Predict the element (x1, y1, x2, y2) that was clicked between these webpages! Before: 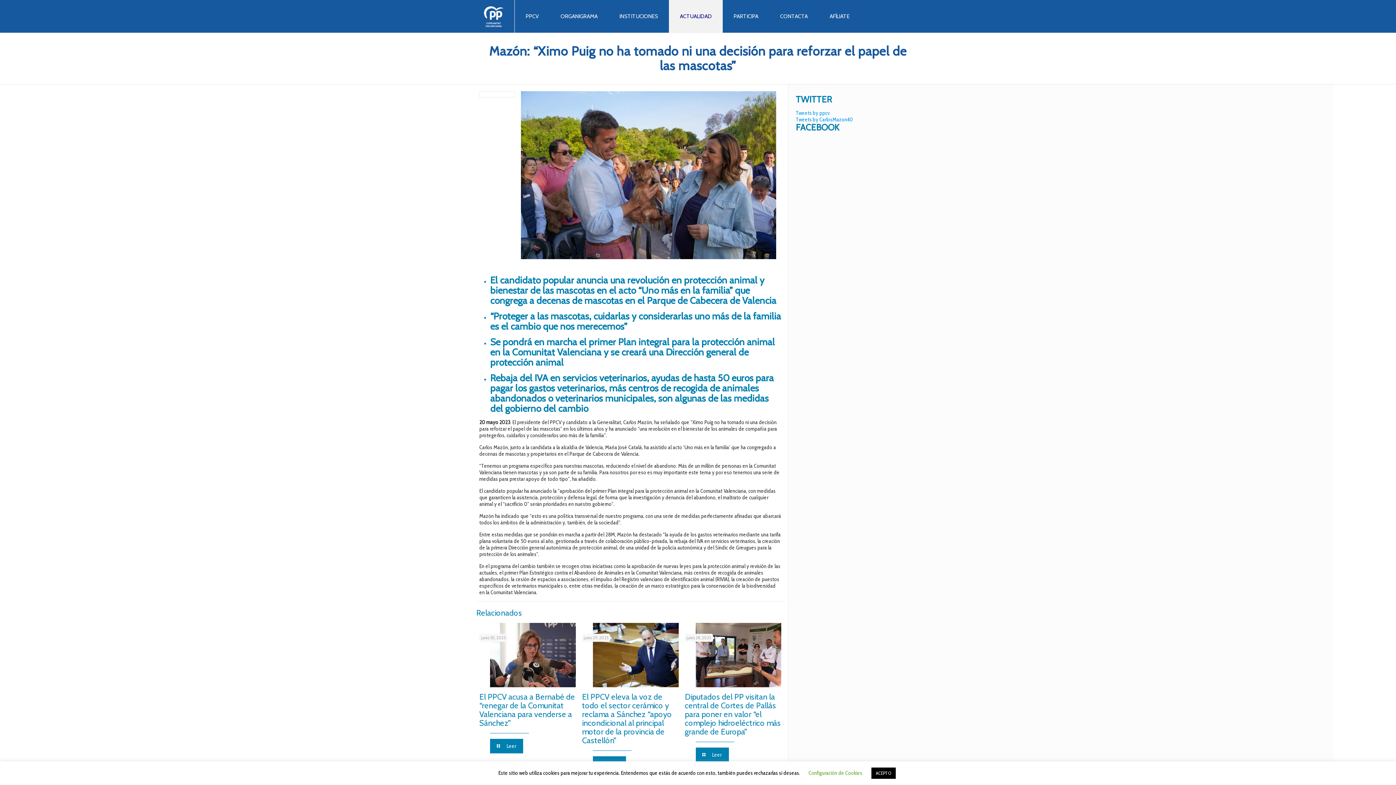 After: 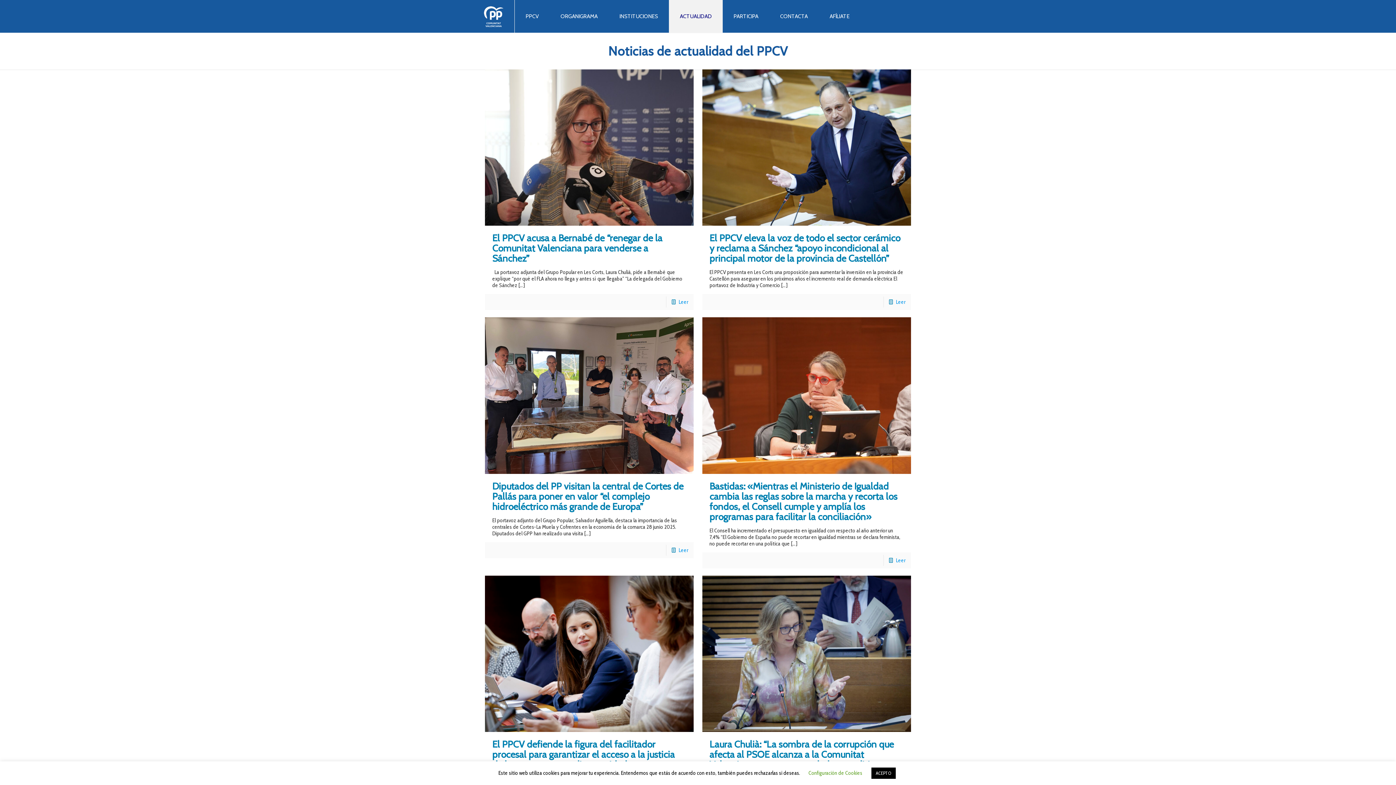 Action: bbox: (669, 0, 722, 32) label: ACTUALIDAD